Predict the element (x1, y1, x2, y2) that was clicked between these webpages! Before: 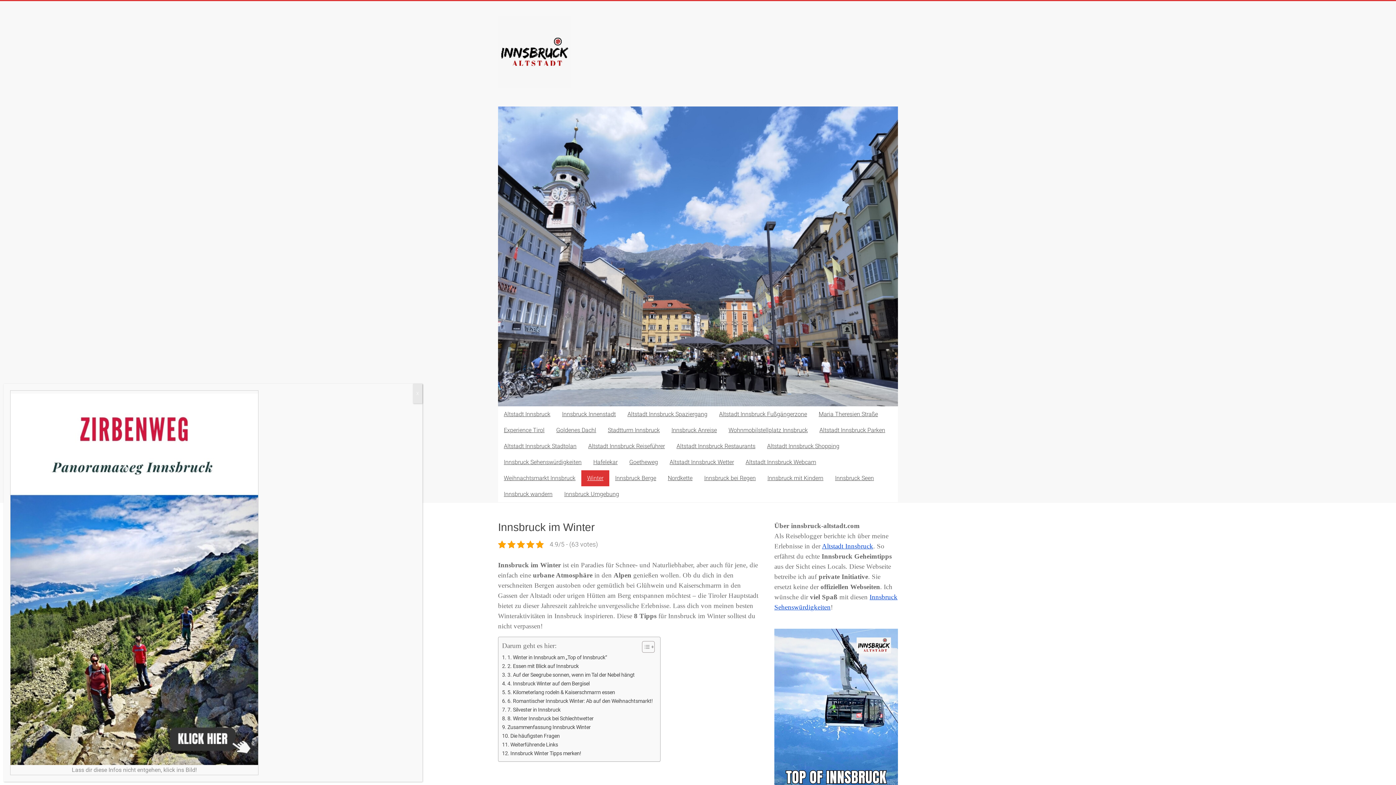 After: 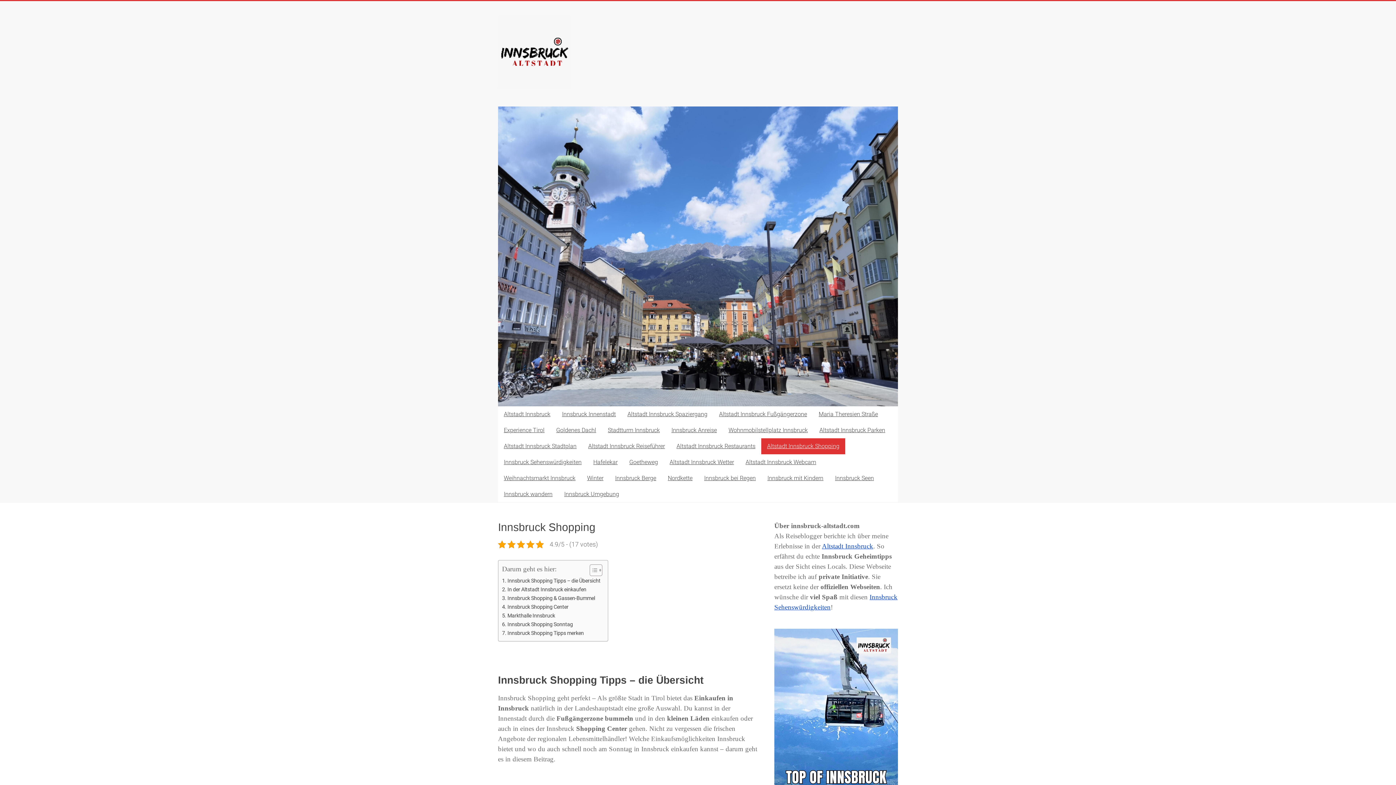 Action: label: Altstadt Innsbruck Shopping bbox: (761, 438, 845, 454)